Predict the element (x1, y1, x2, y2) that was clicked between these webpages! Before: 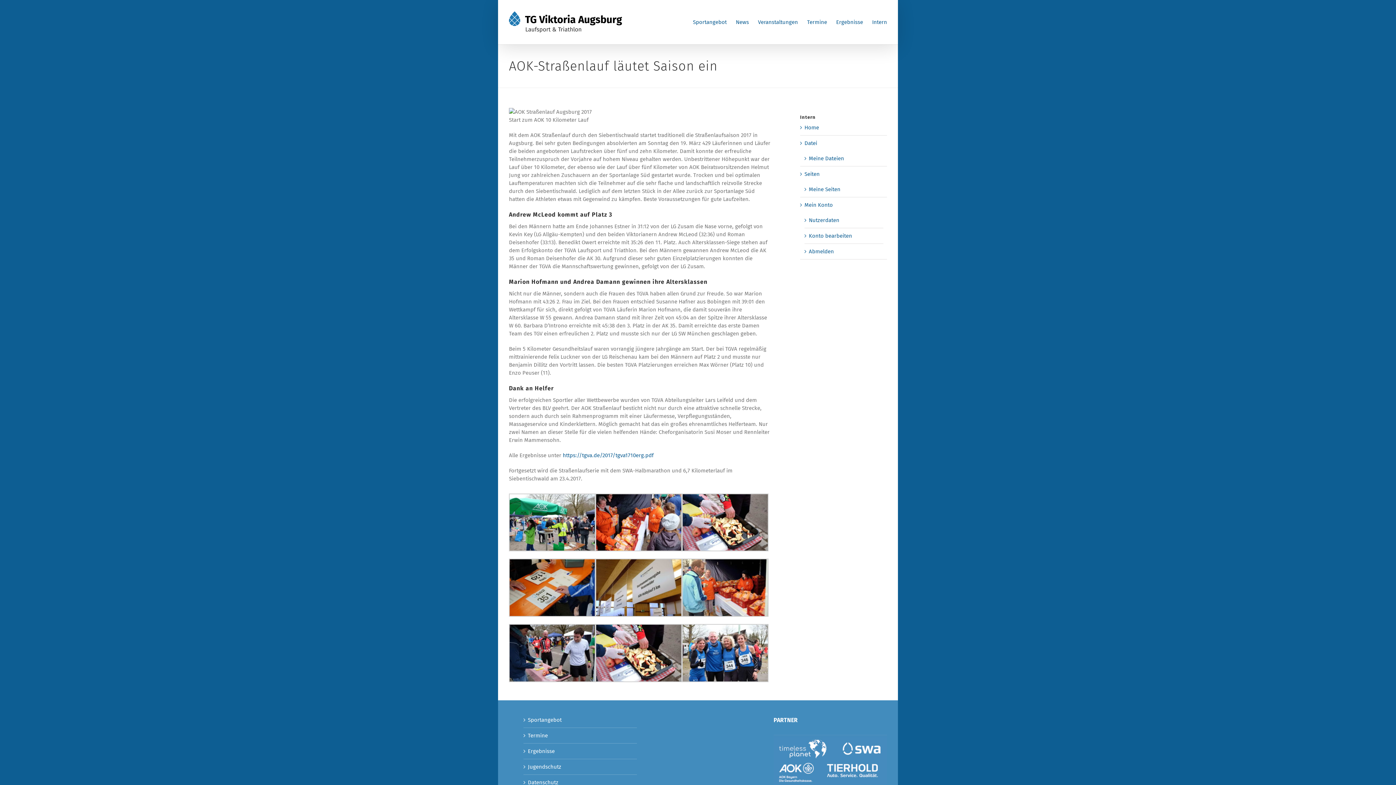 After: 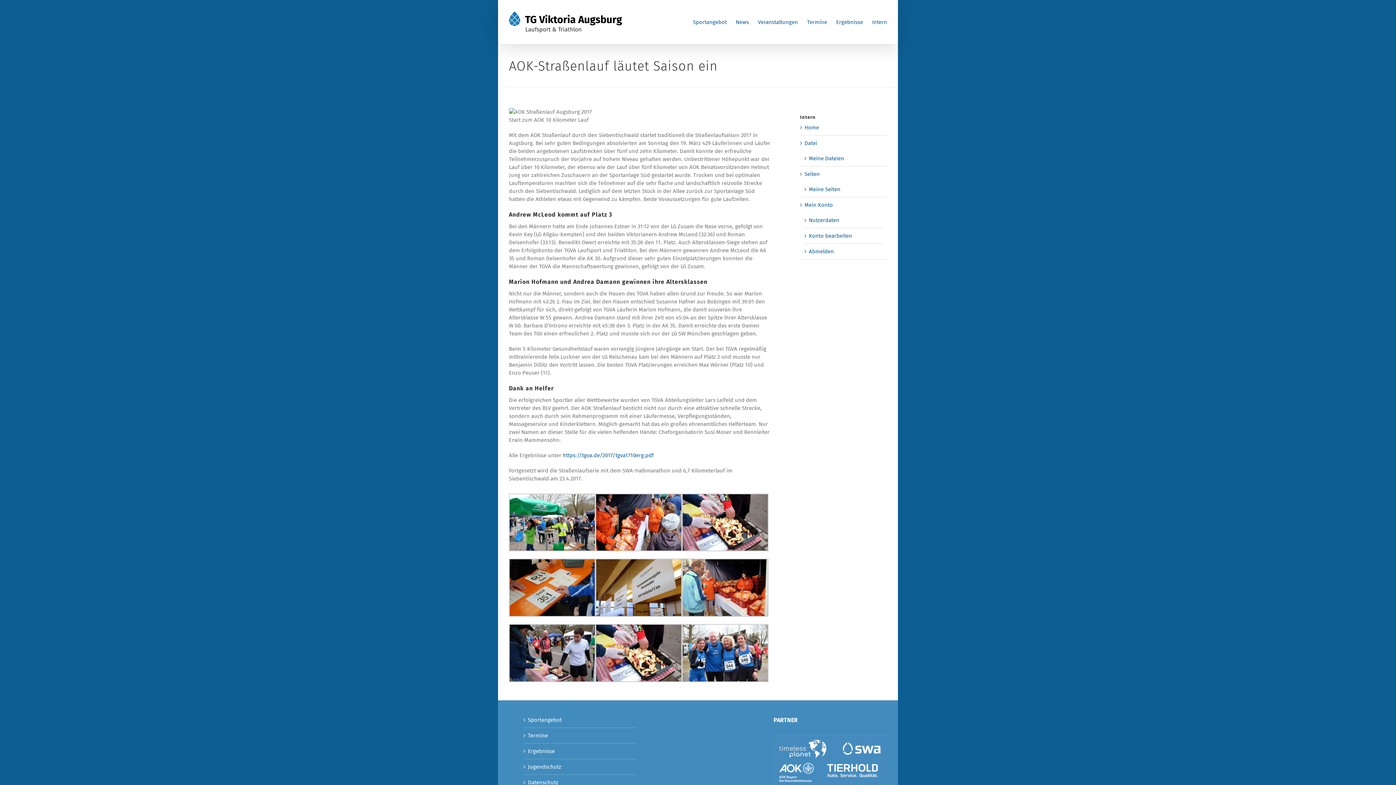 Action: label: https://tgva.de/2017/tgva1710erg.pdf bbox: (562, 452, 653, 458)